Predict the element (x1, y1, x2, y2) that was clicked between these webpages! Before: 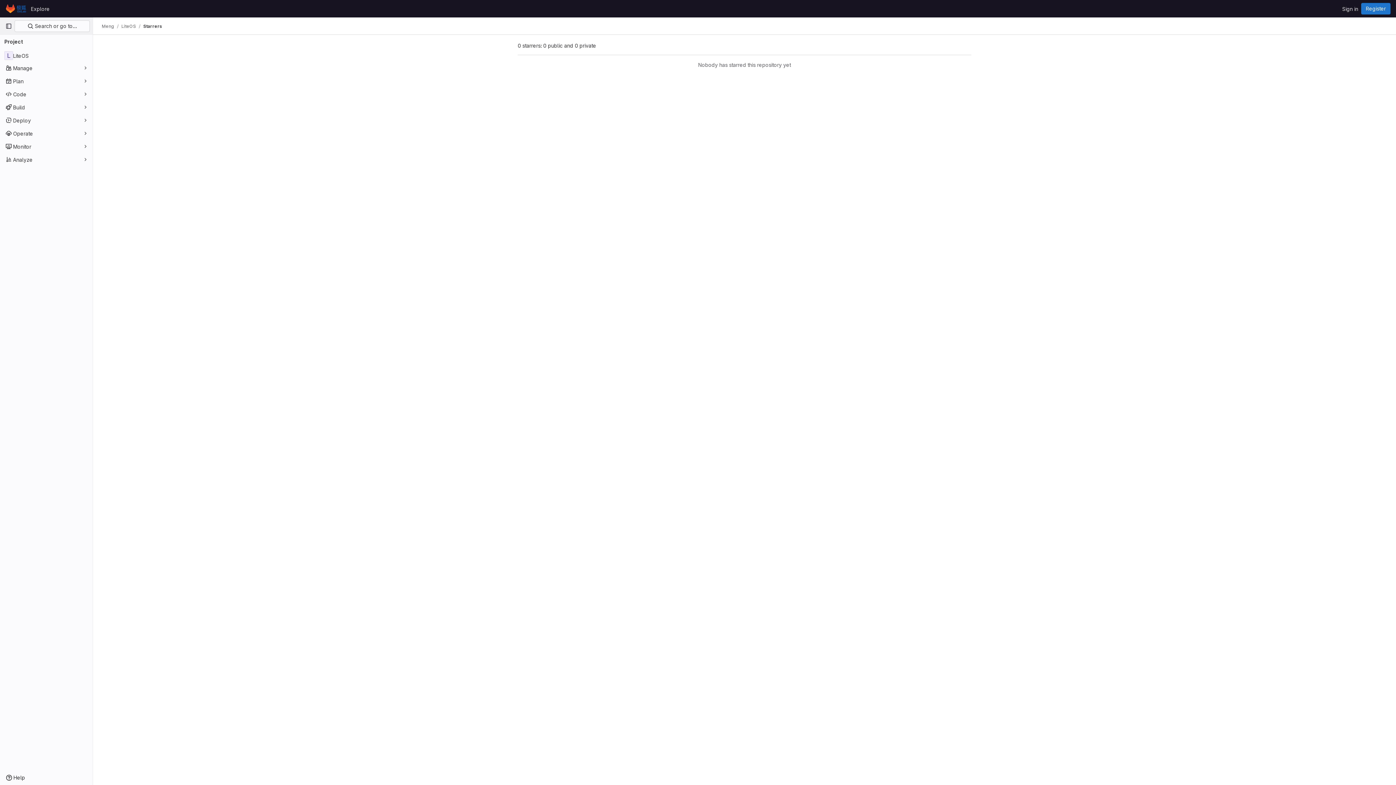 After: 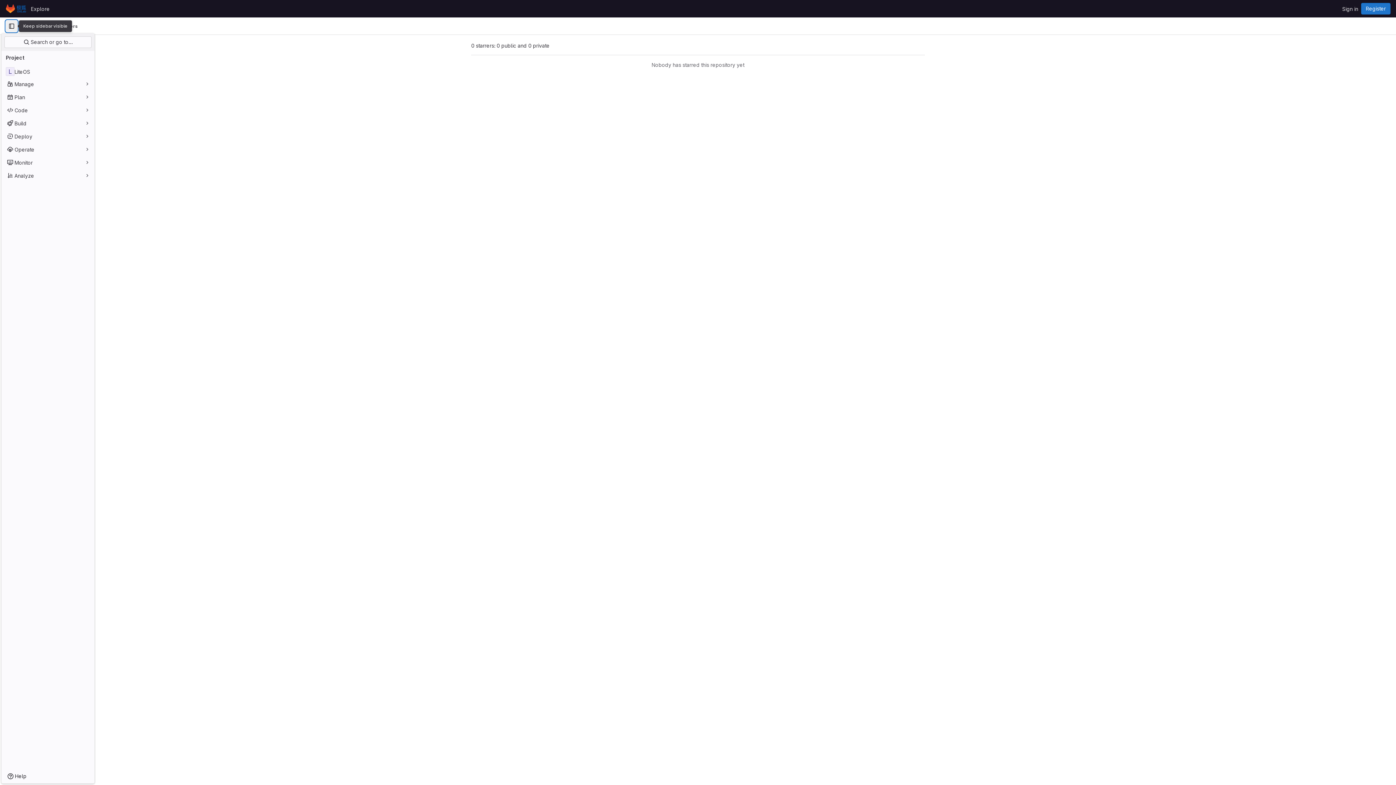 Action: bbox: (2, 20, 14, 32) label: Primary navigation sidebar